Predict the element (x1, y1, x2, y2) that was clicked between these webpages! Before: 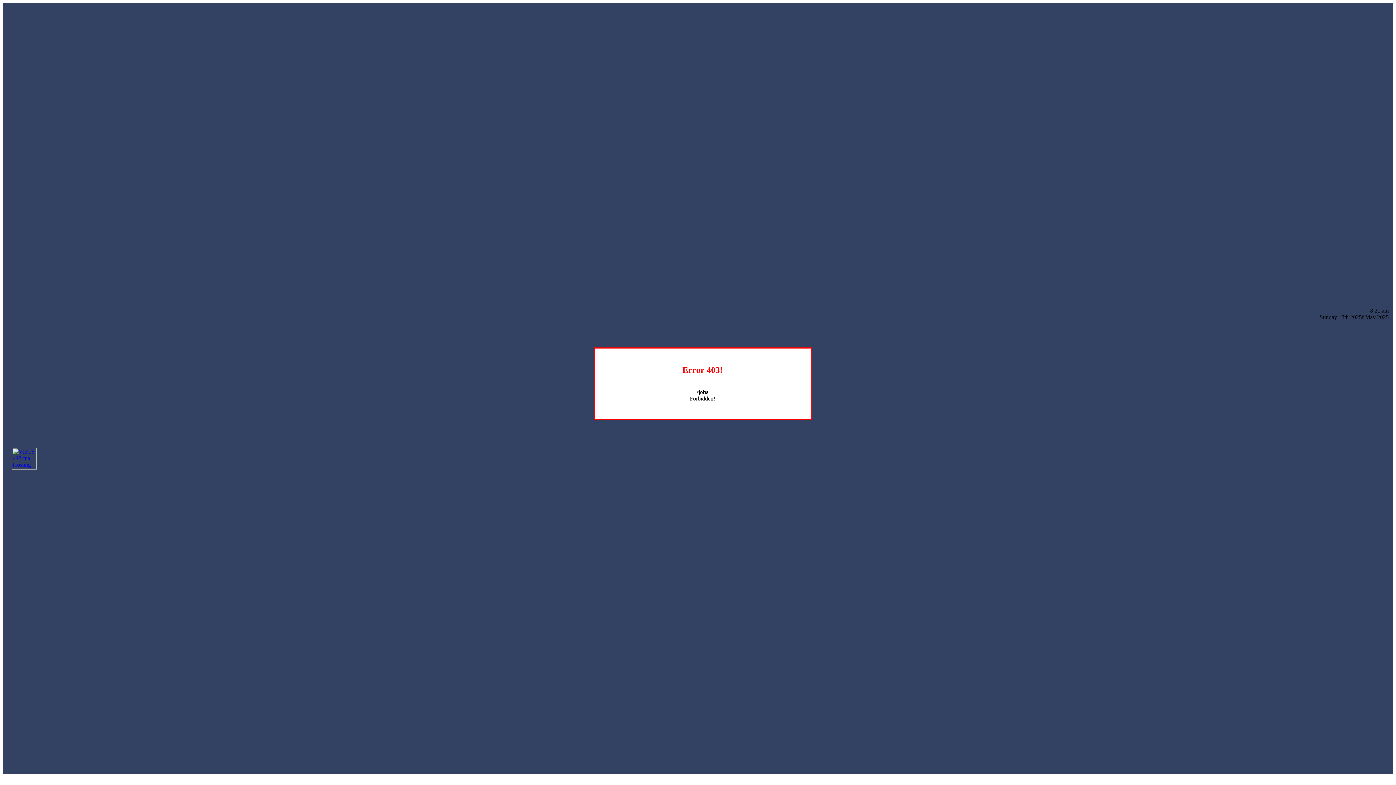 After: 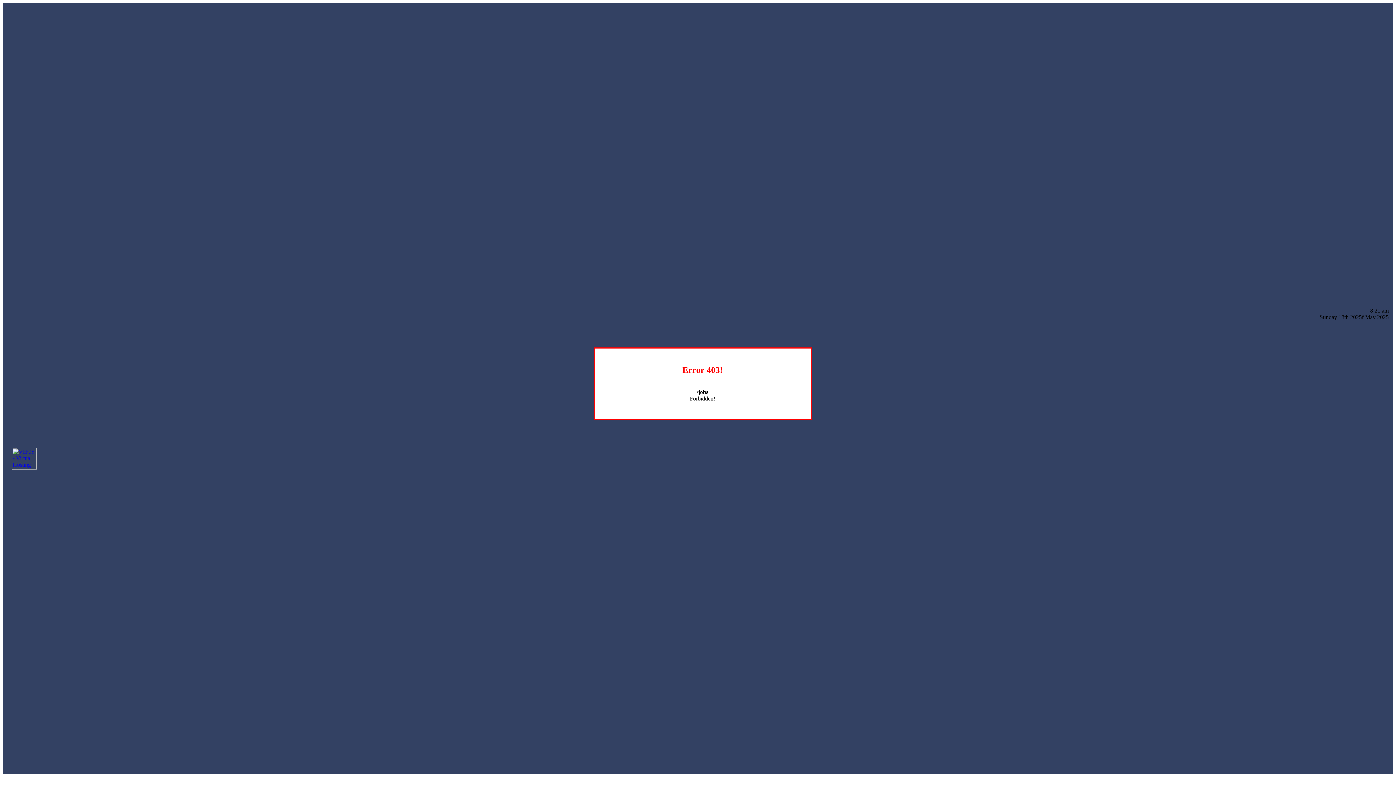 Action: bbox: (12, 464, 36, 470)